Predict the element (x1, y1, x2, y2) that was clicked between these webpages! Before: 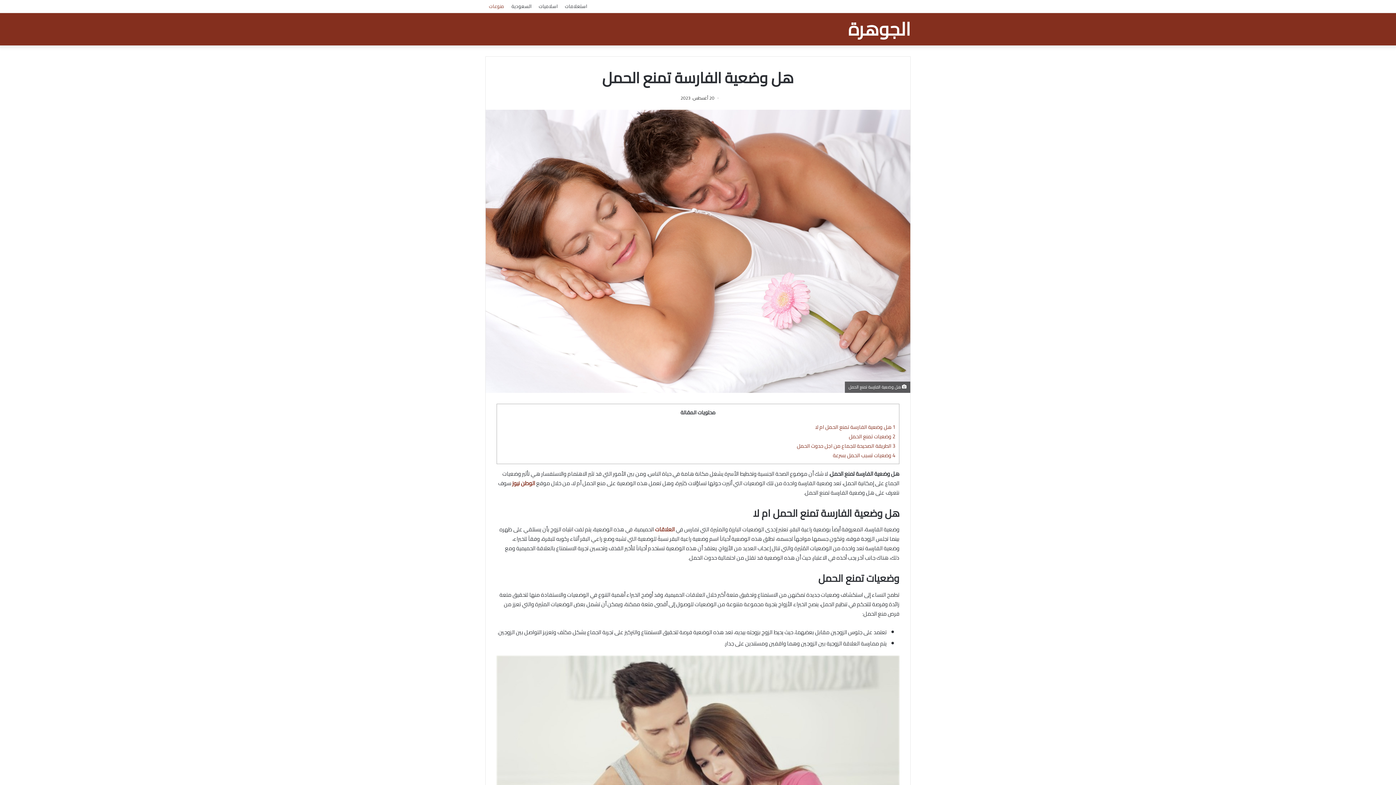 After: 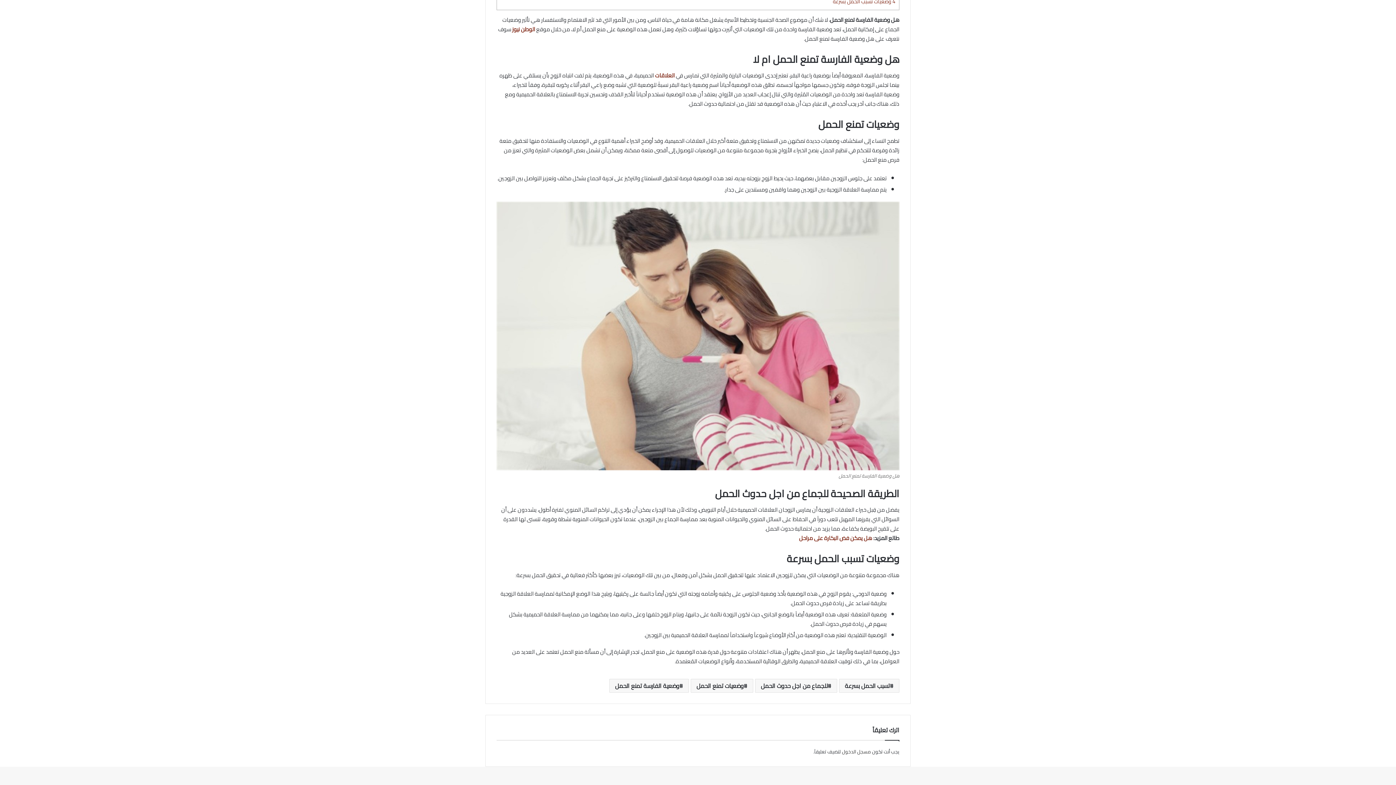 Action: label: 2 وضعيات تمنع الحمل bbox: (849, 431, 895, 441)